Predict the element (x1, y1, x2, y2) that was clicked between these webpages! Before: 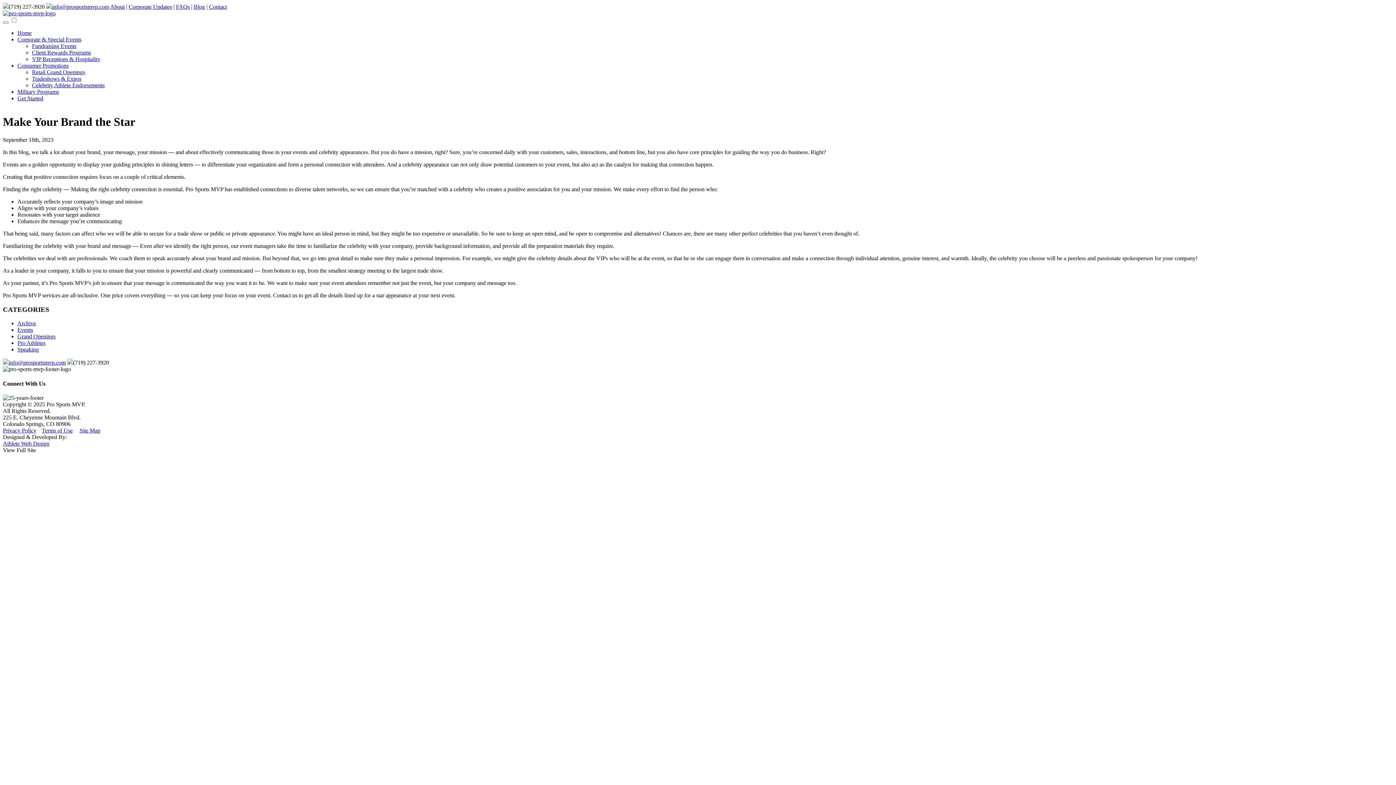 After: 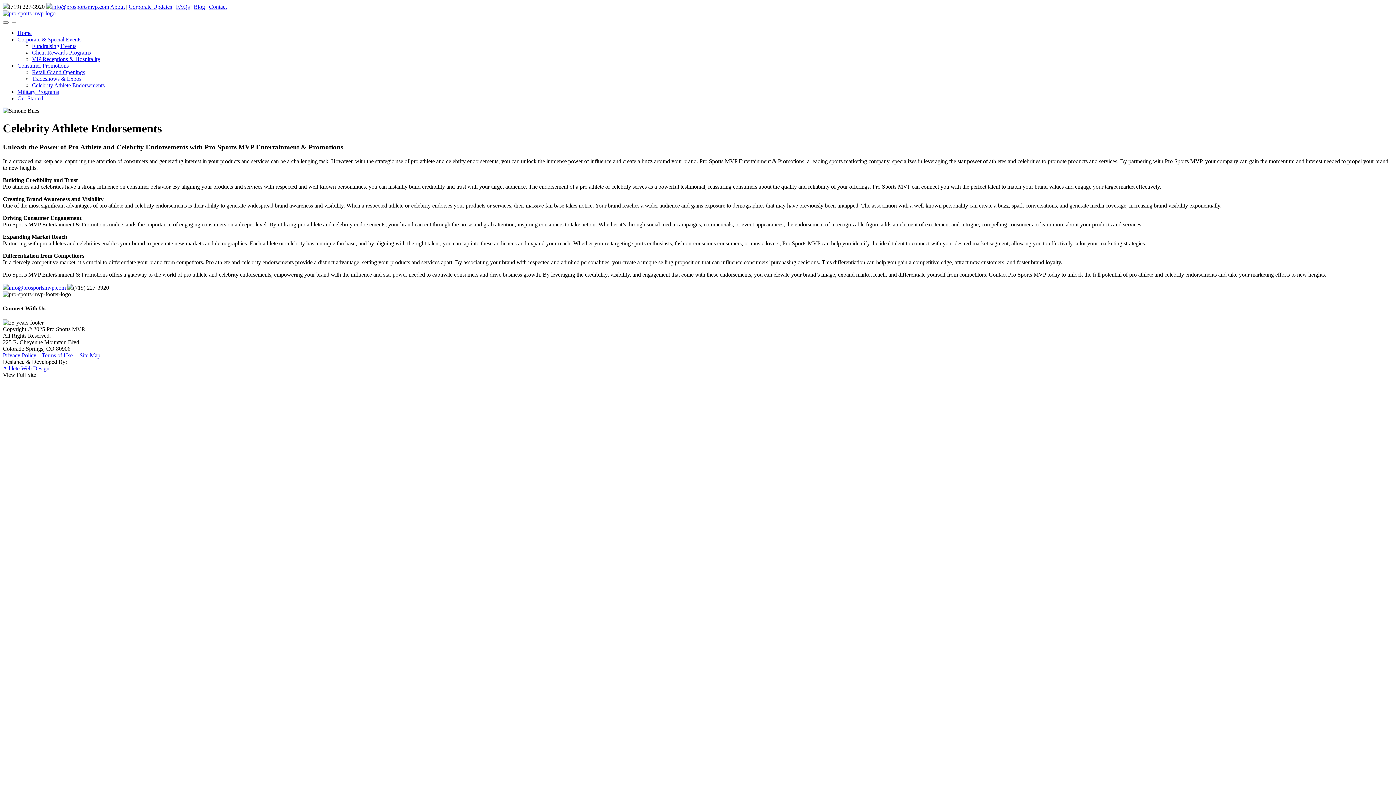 Action: label: Celebrity Athlete Endorsements bbox: (32, 82, 104, 88)